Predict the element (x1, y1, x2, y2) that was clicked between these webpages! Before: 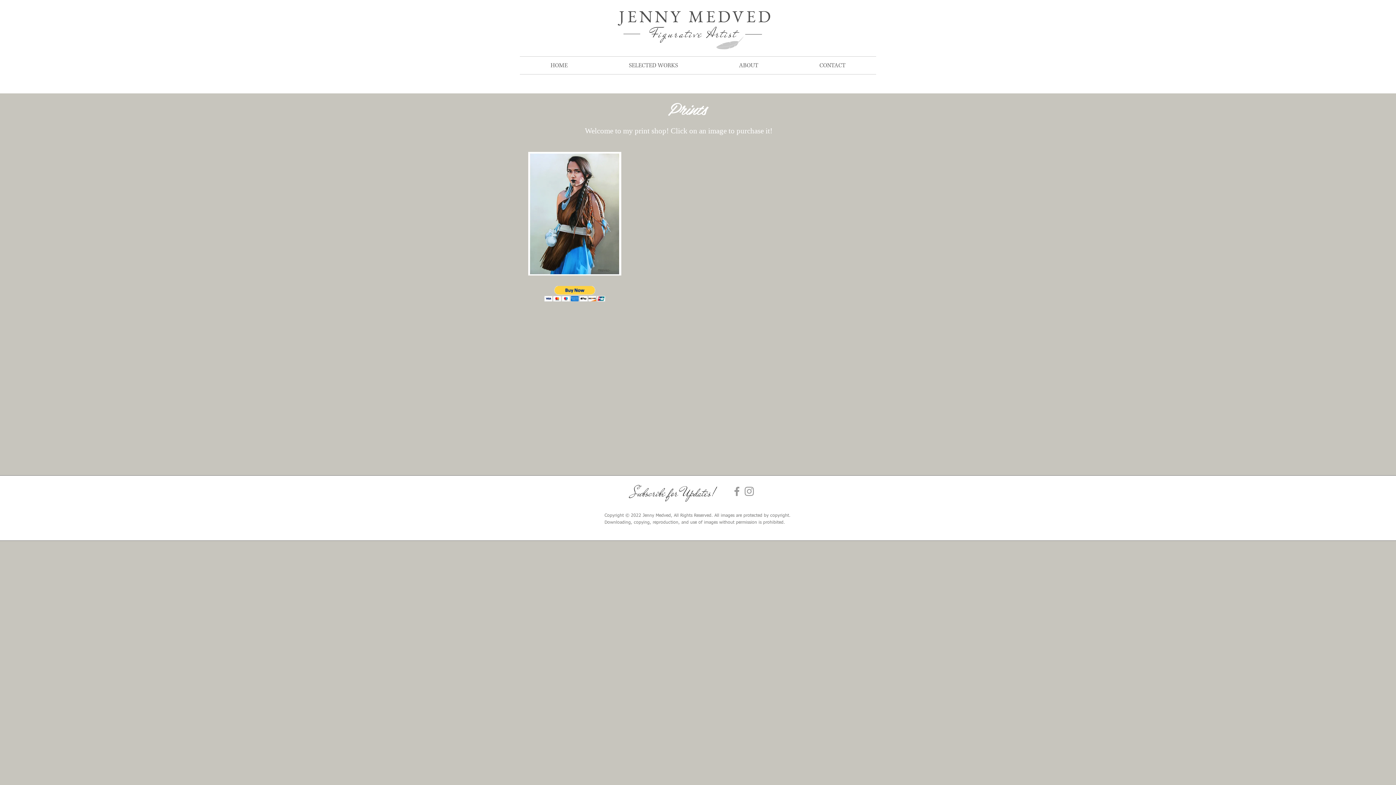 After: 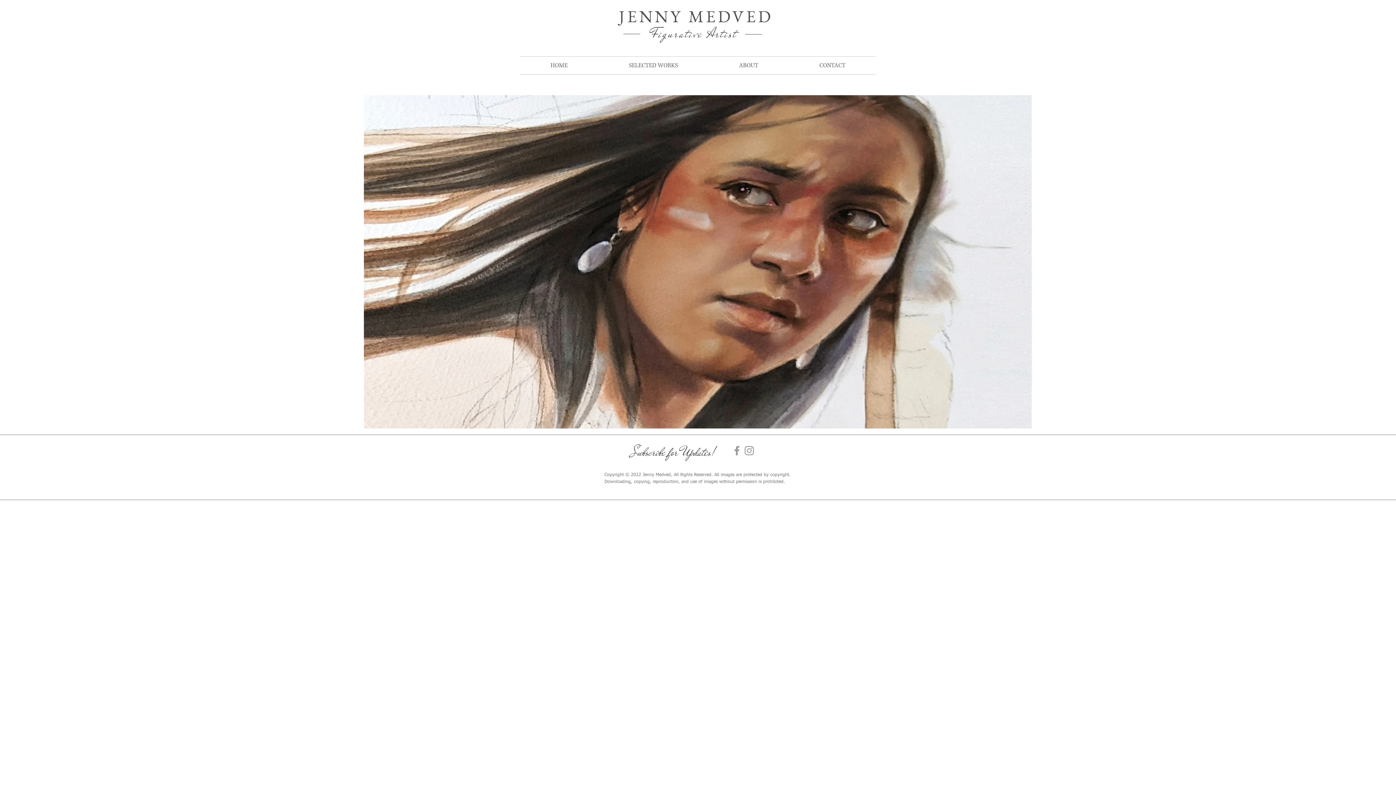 Action: bbox: (520, 56, 598, 74) label: HOME